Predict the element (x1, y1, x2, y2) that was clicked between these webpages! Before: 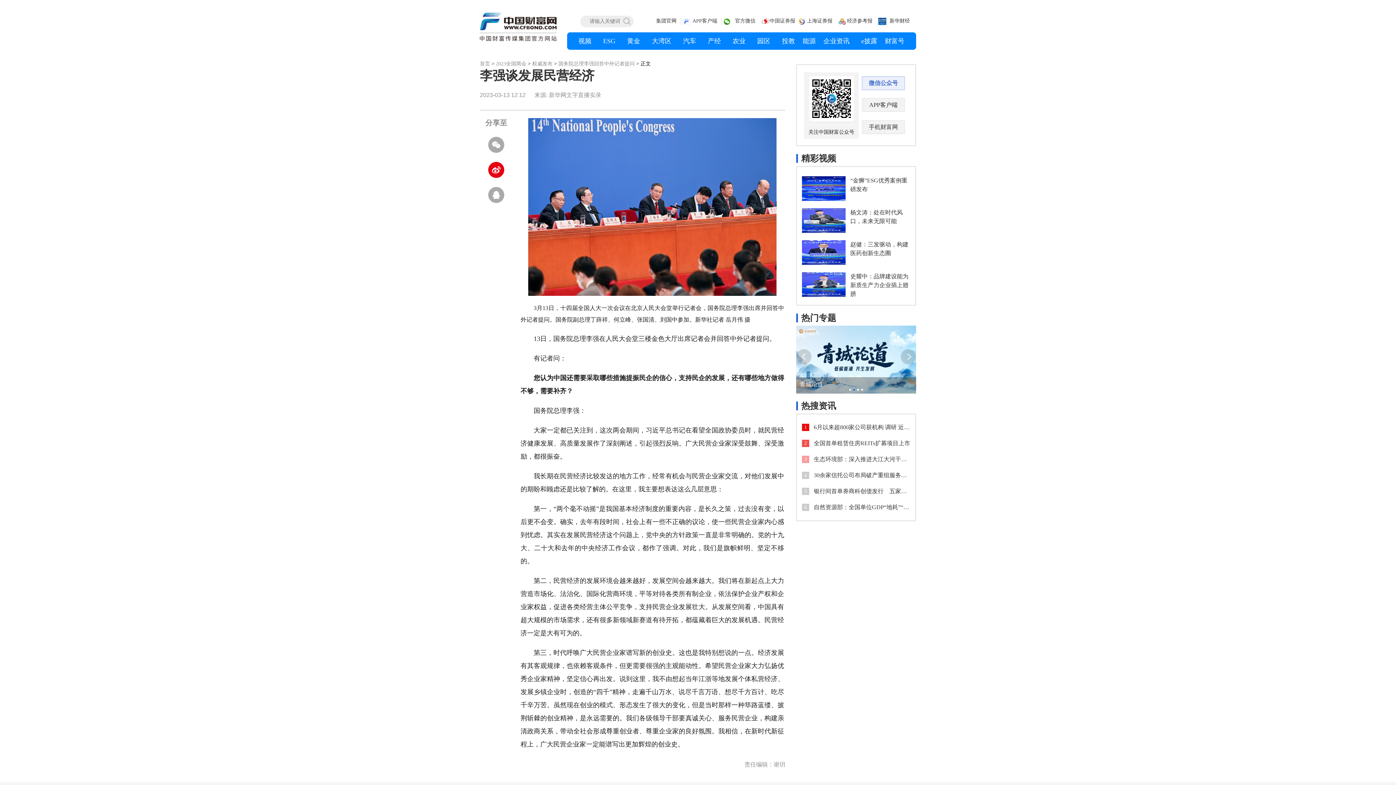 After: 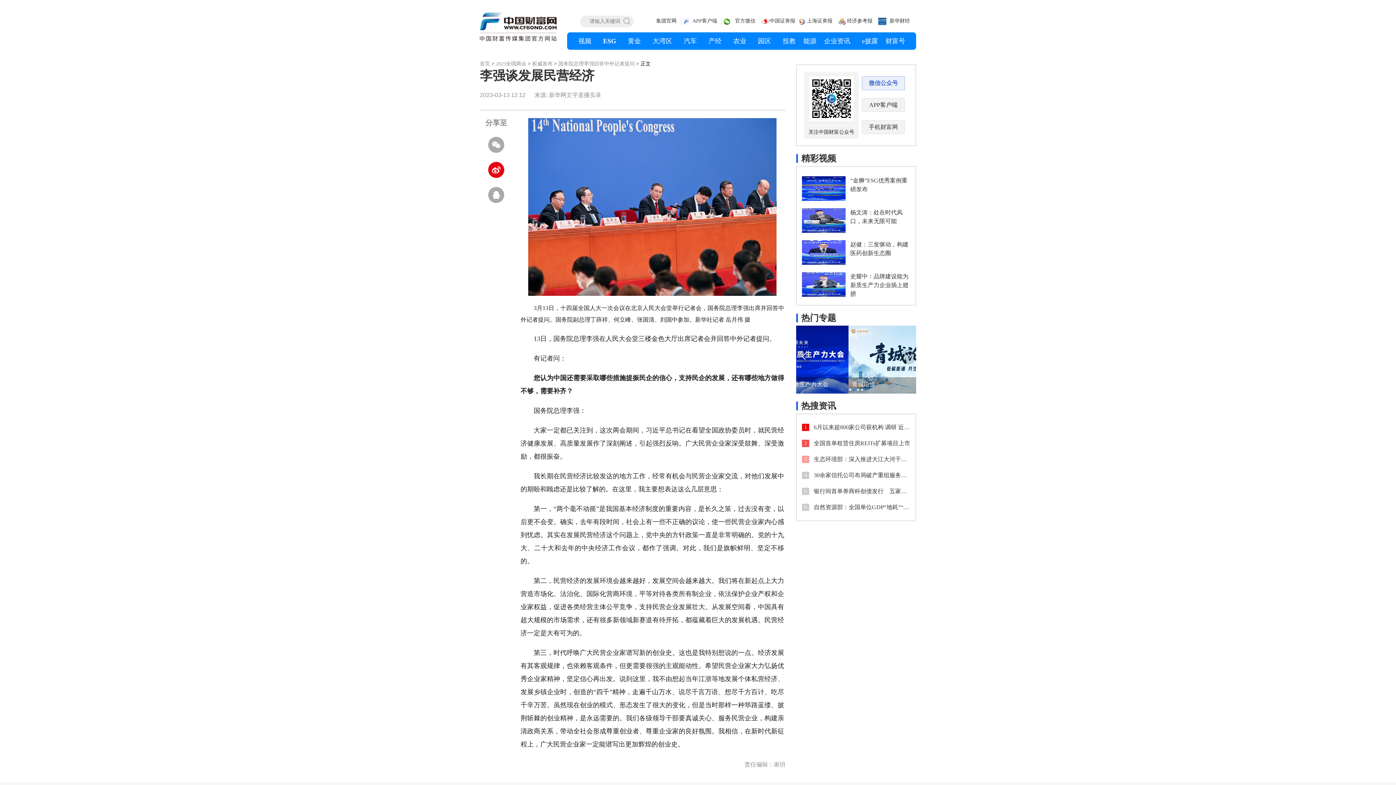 Action: bbox: (603, 37, 615, 44) label: ESG